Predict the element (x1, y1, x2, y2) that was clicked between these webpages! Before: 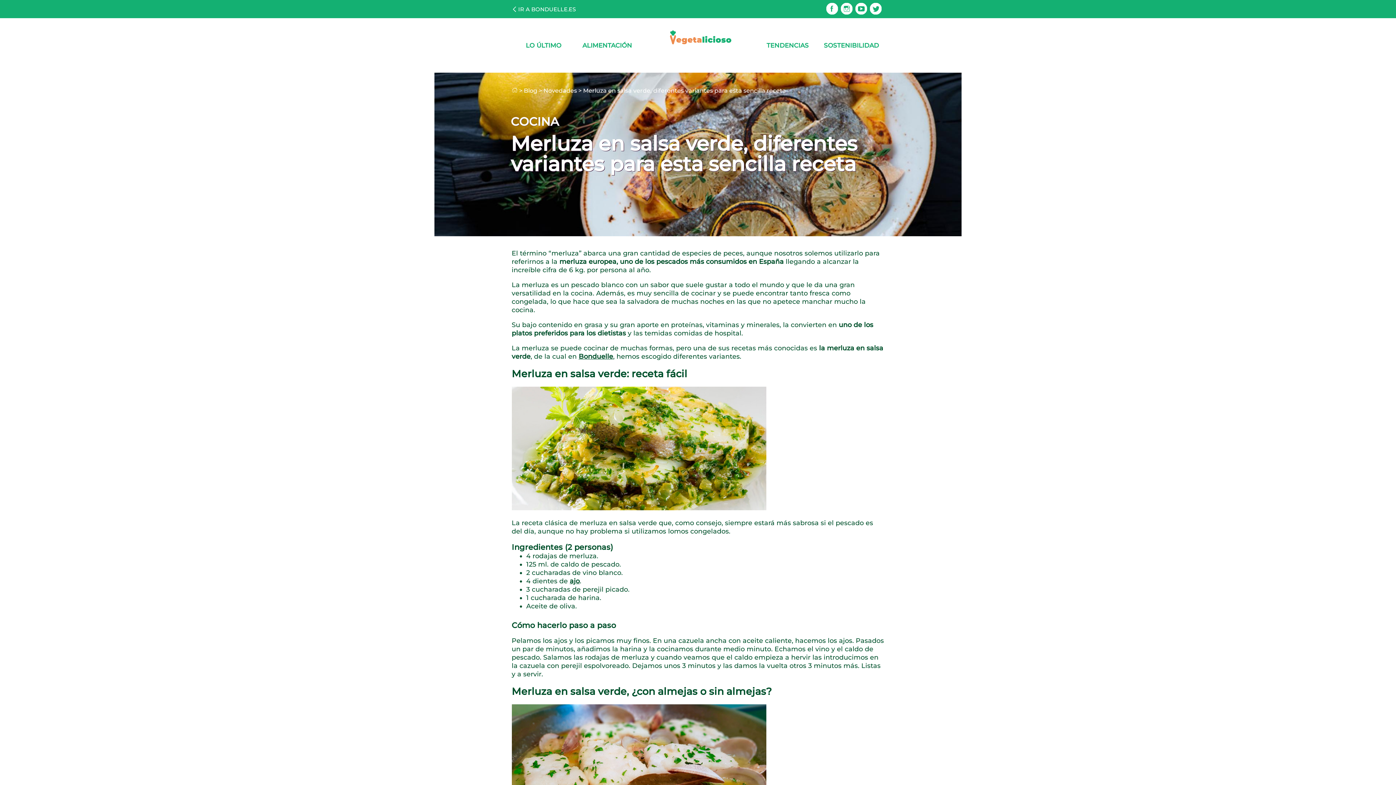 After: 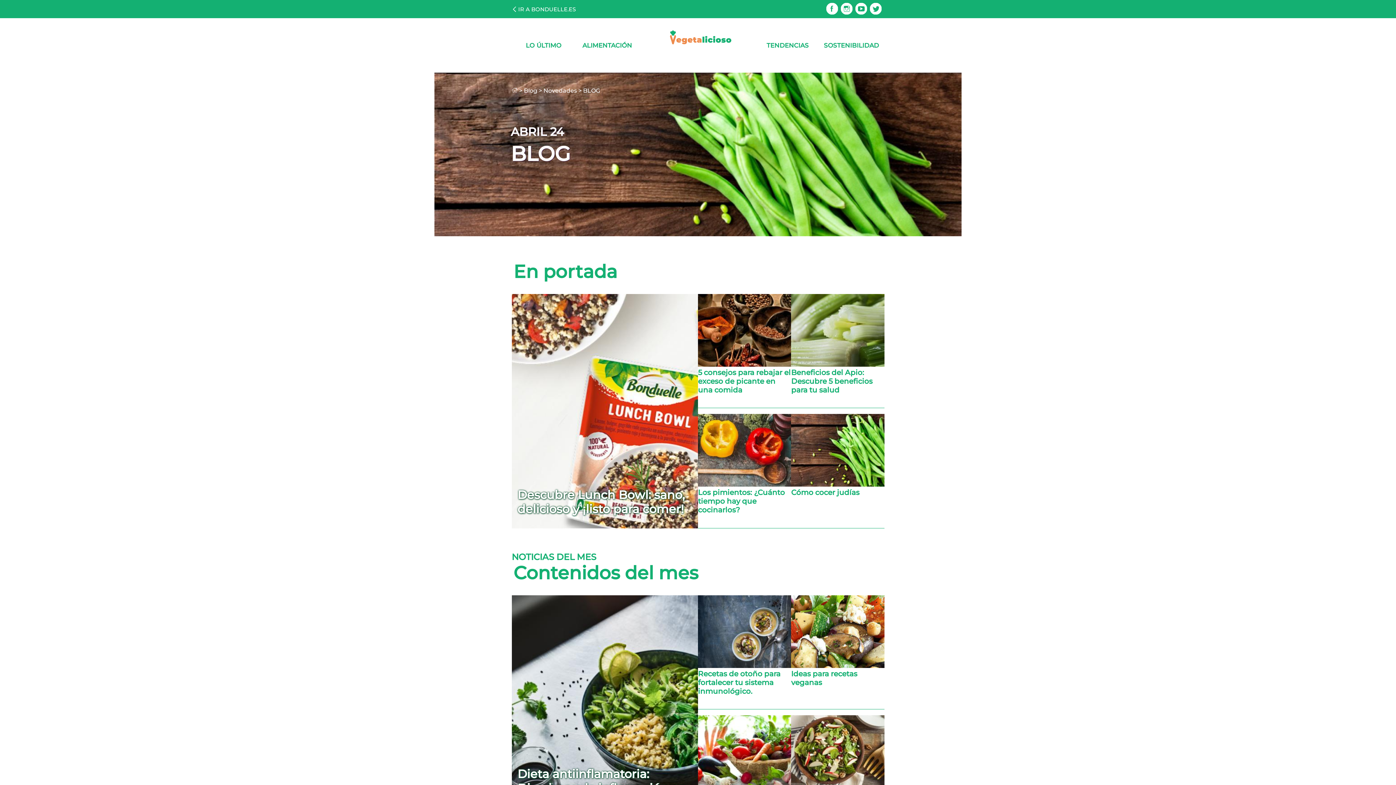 Action: label: LO ÚLTIMO bbox: (525, 41, 561, 49)